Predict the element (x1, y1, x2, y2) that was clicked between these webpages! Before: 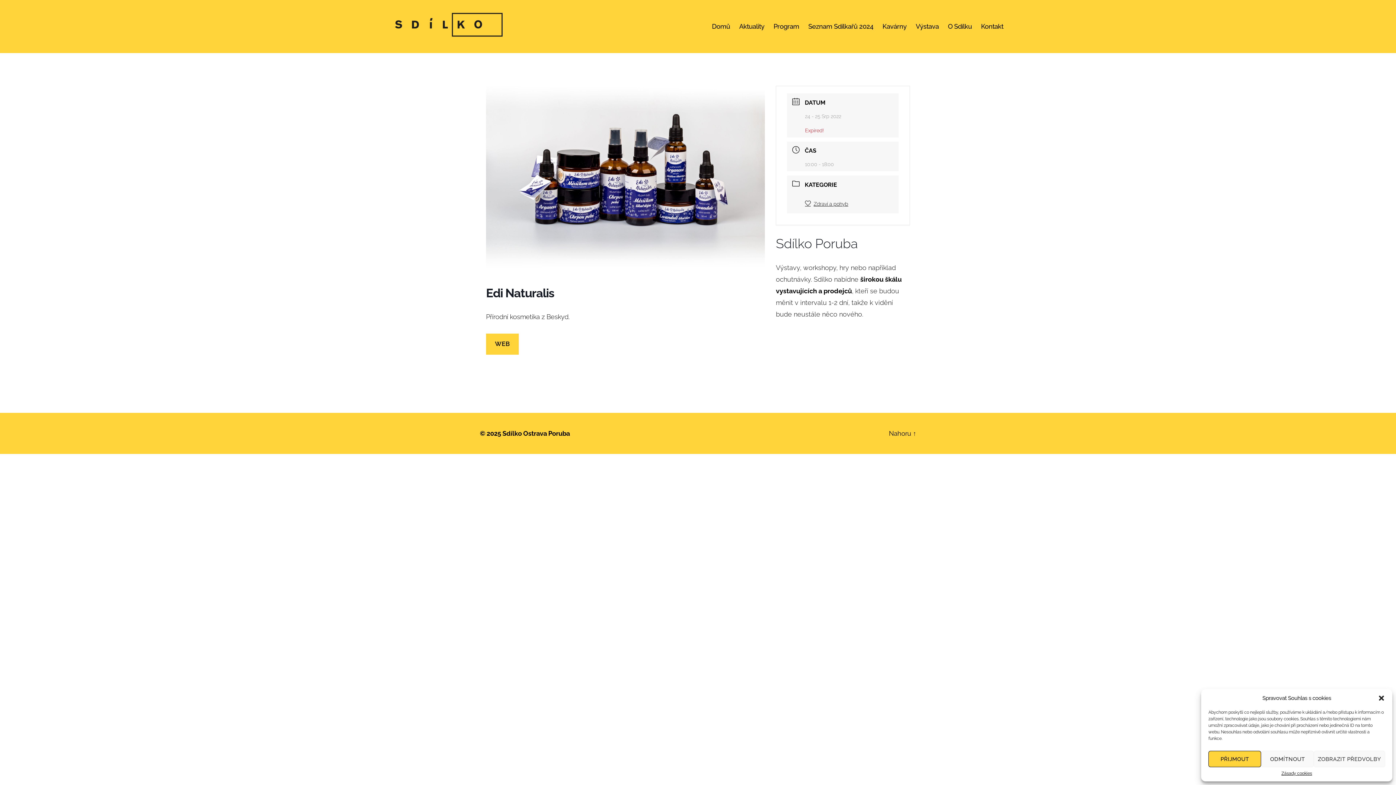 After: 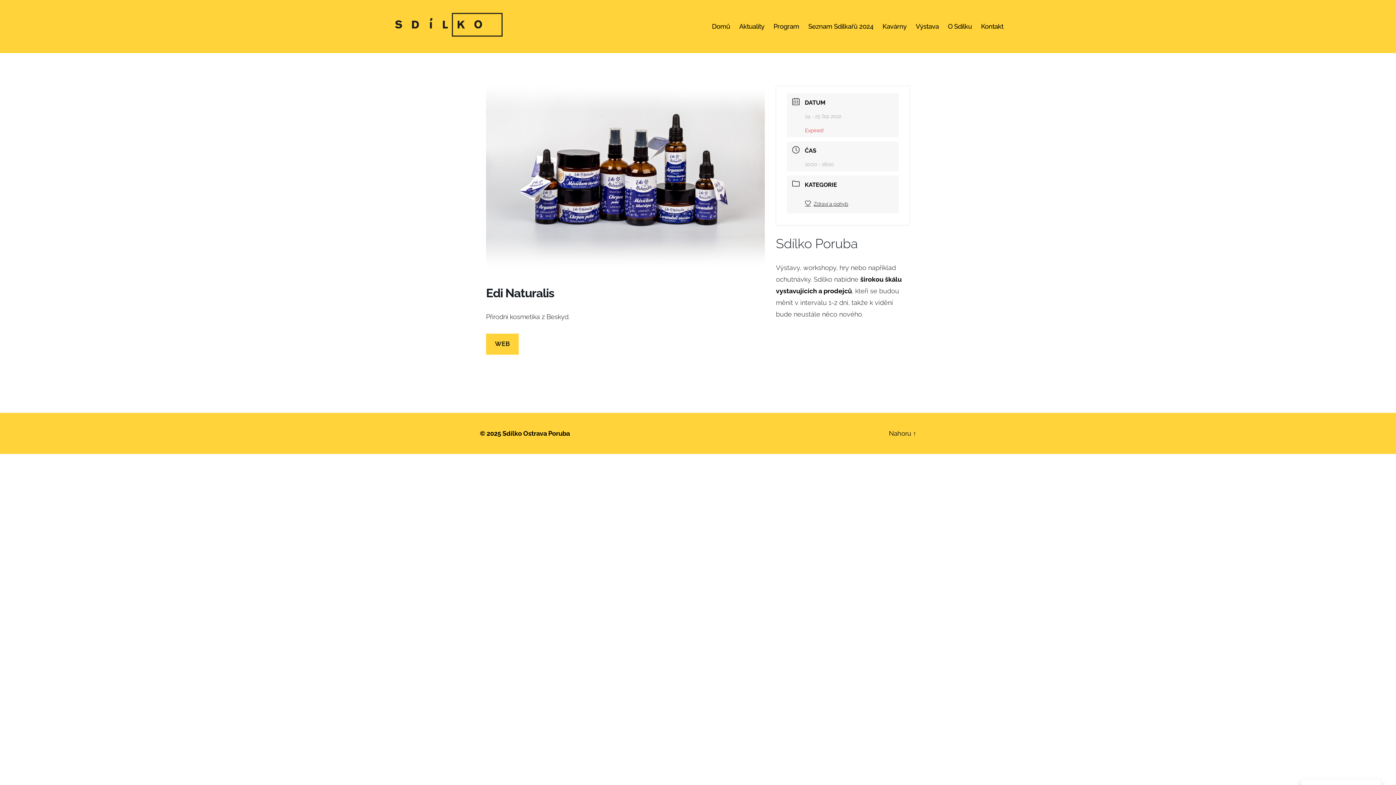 Action: bbox: (1208, 751, 1261, 767) label: PŘIJMOUT